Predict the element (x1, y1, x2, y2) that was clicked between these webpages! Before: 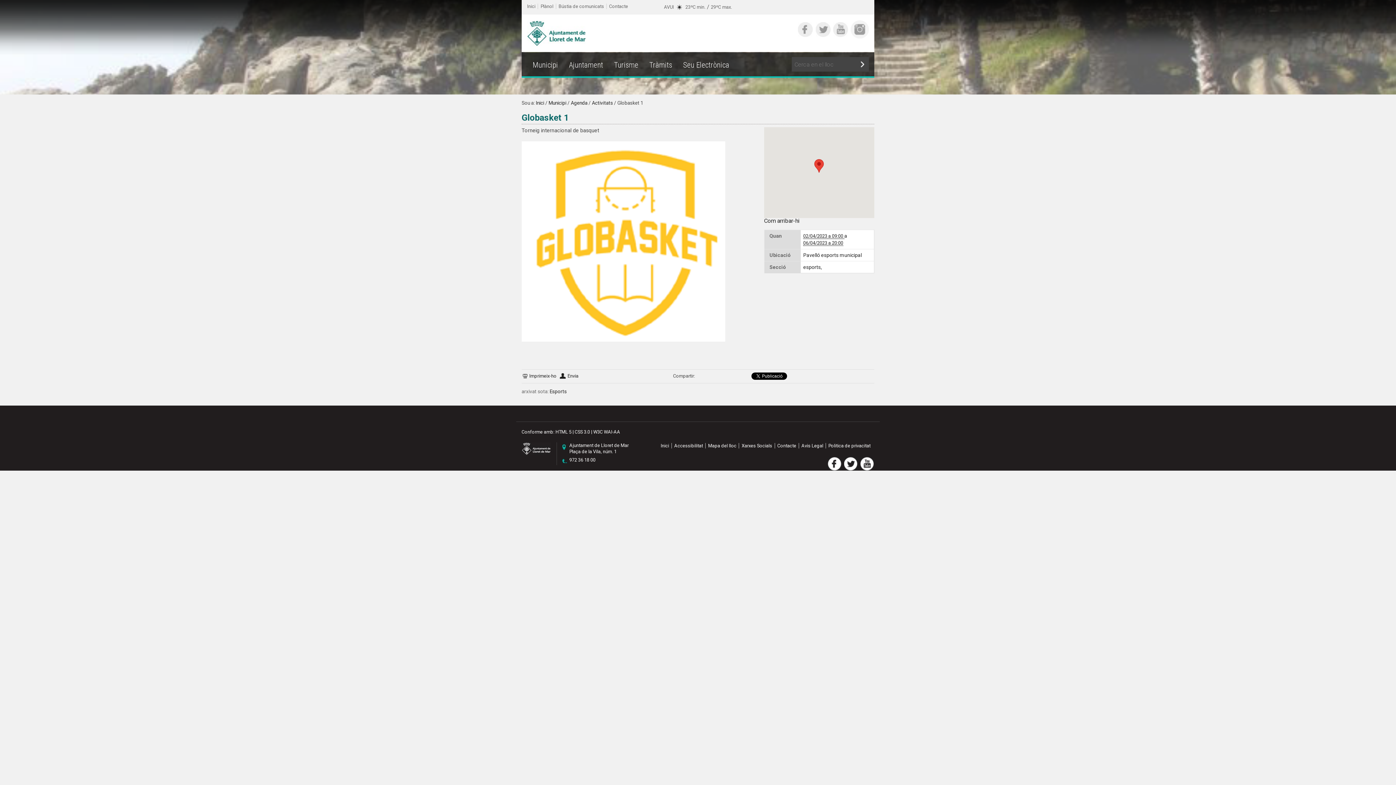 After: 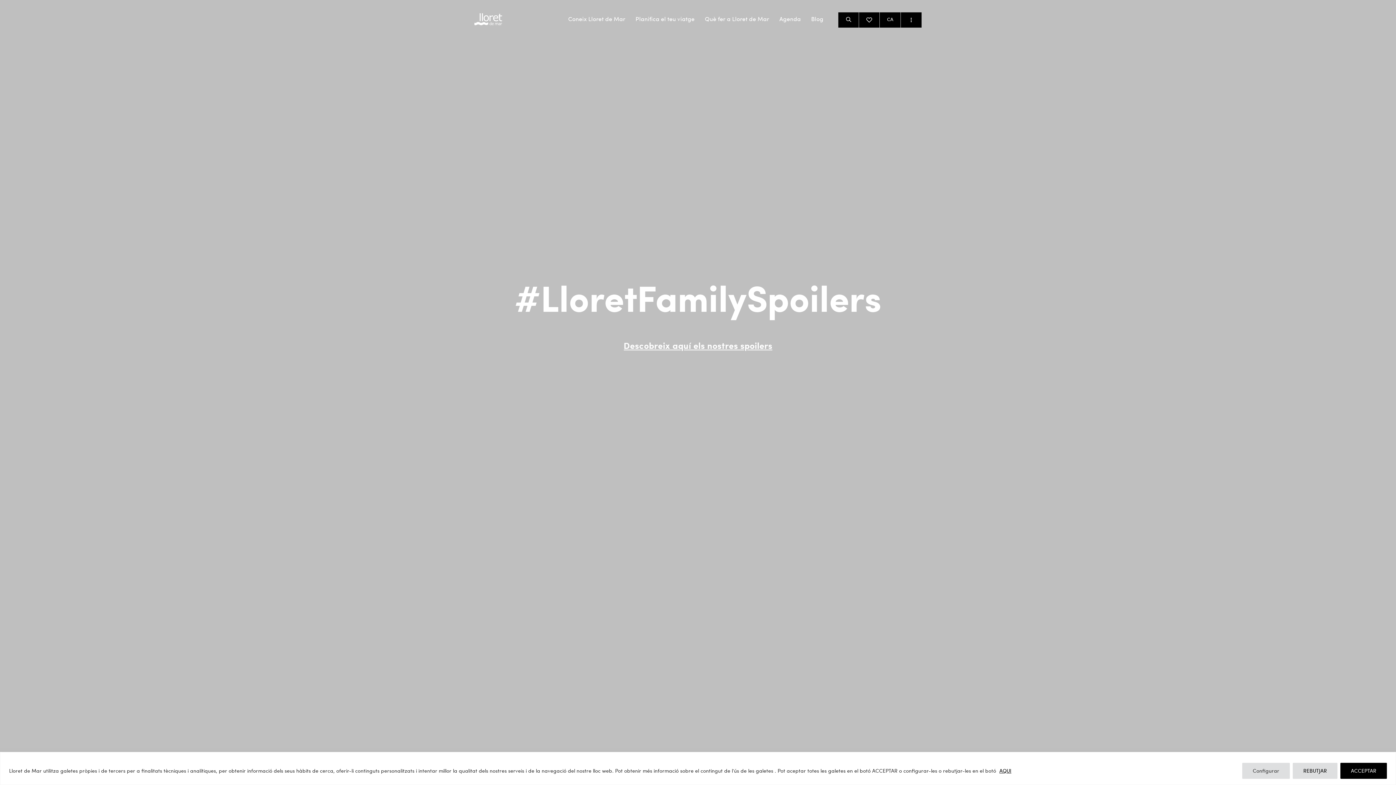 Action: bbox: (608, 57, 644, 73) label: Turisme